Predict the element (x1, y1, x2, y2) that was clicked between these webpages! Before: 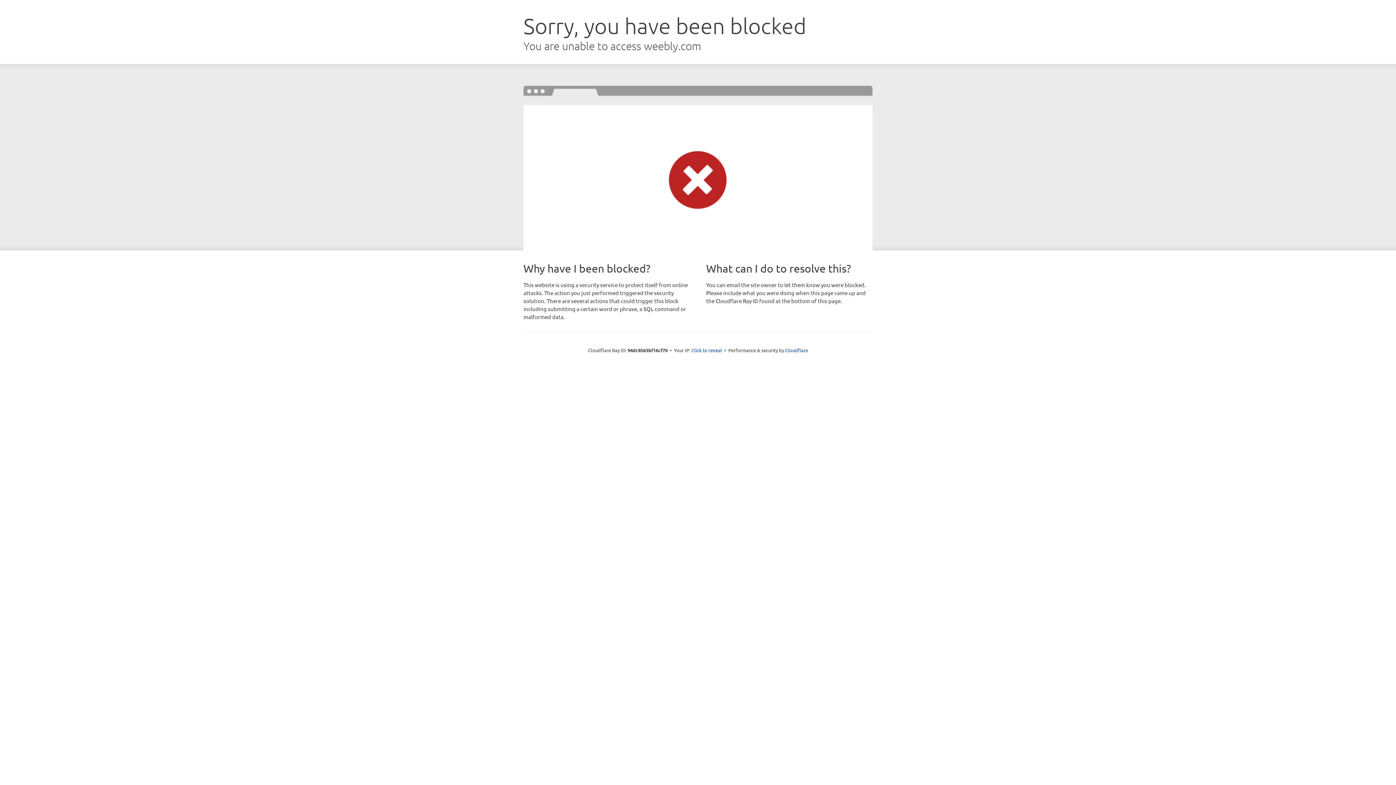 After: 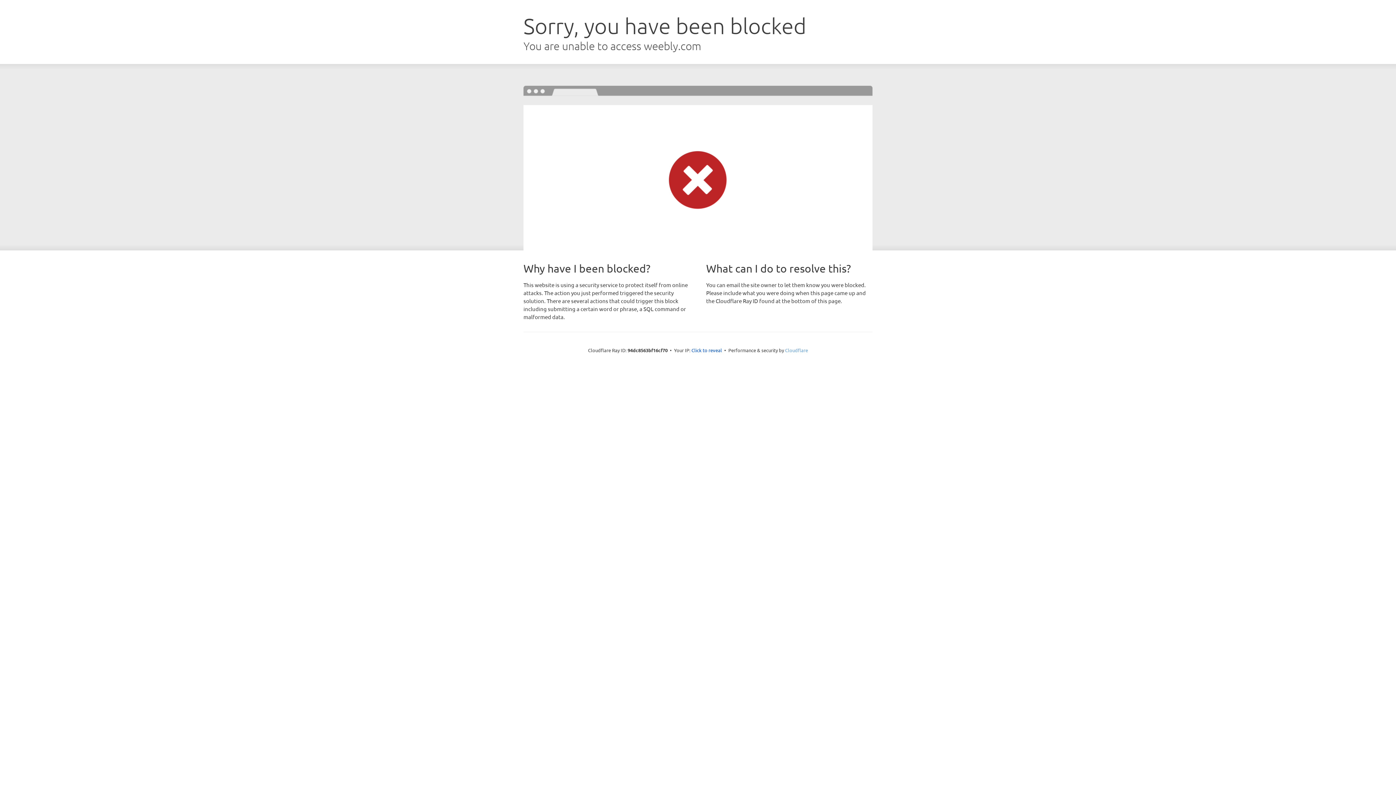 Action: label: Cloudflare bbox: (785, 347, 808, 353)